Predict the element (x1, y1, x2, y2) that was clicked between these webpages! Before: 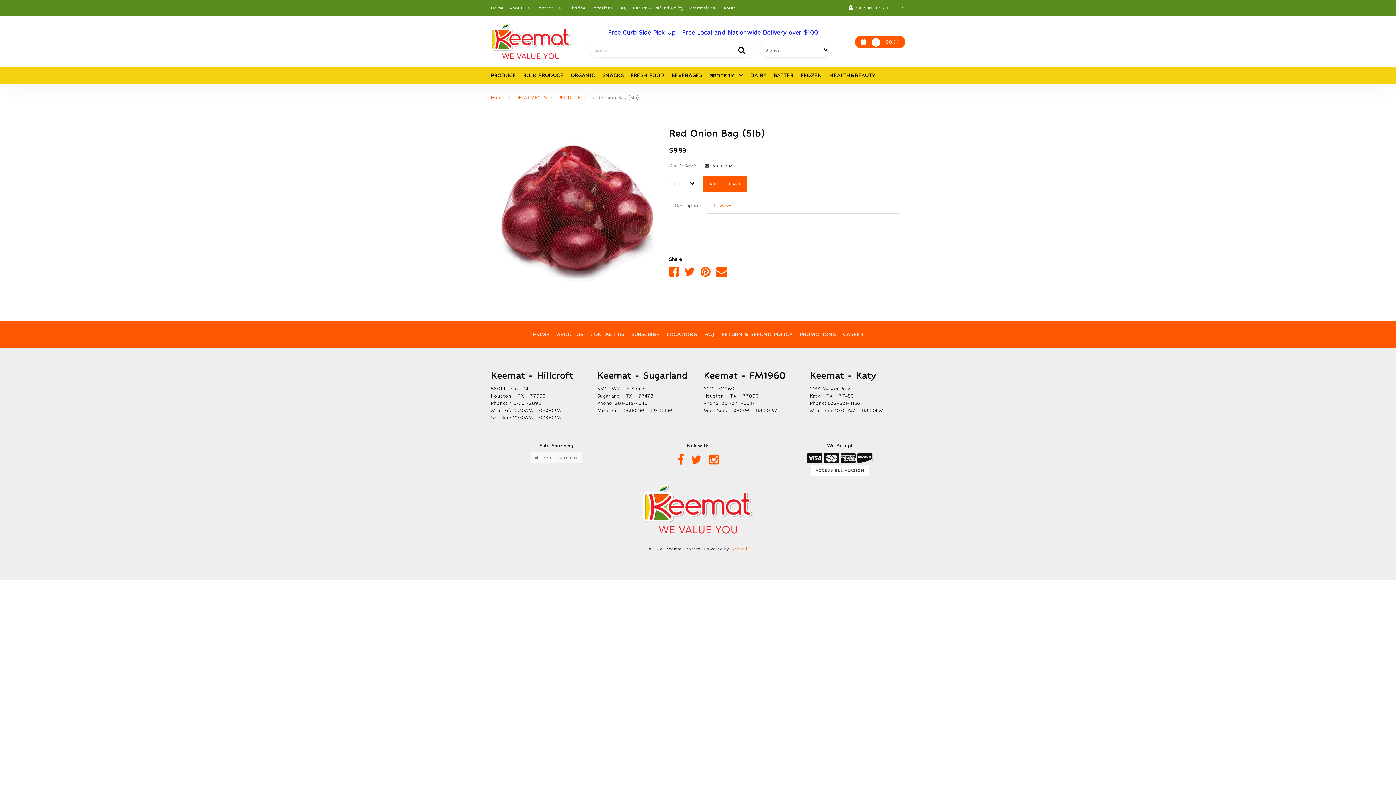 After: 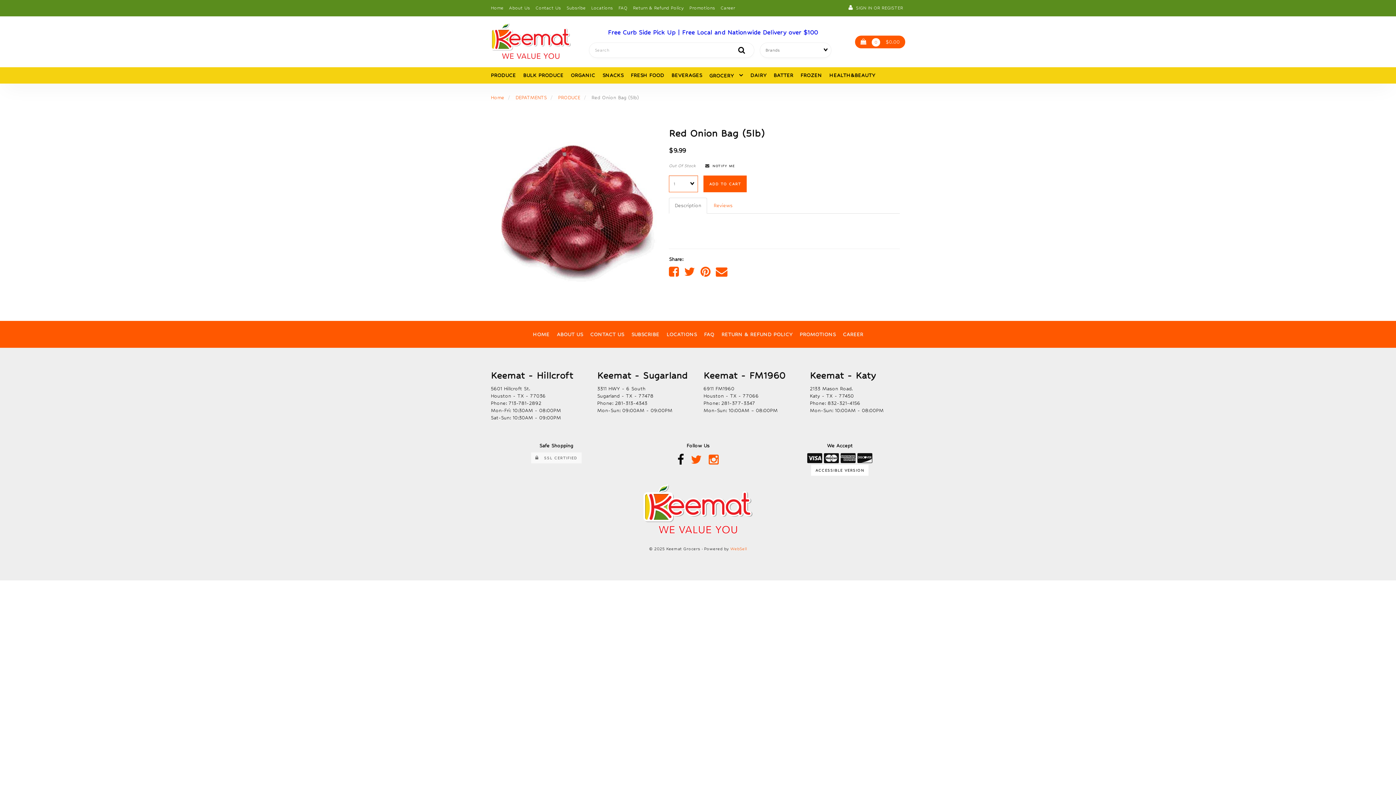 Action: bbox: (677, 455, 687, 466) label:  
Facebook Link